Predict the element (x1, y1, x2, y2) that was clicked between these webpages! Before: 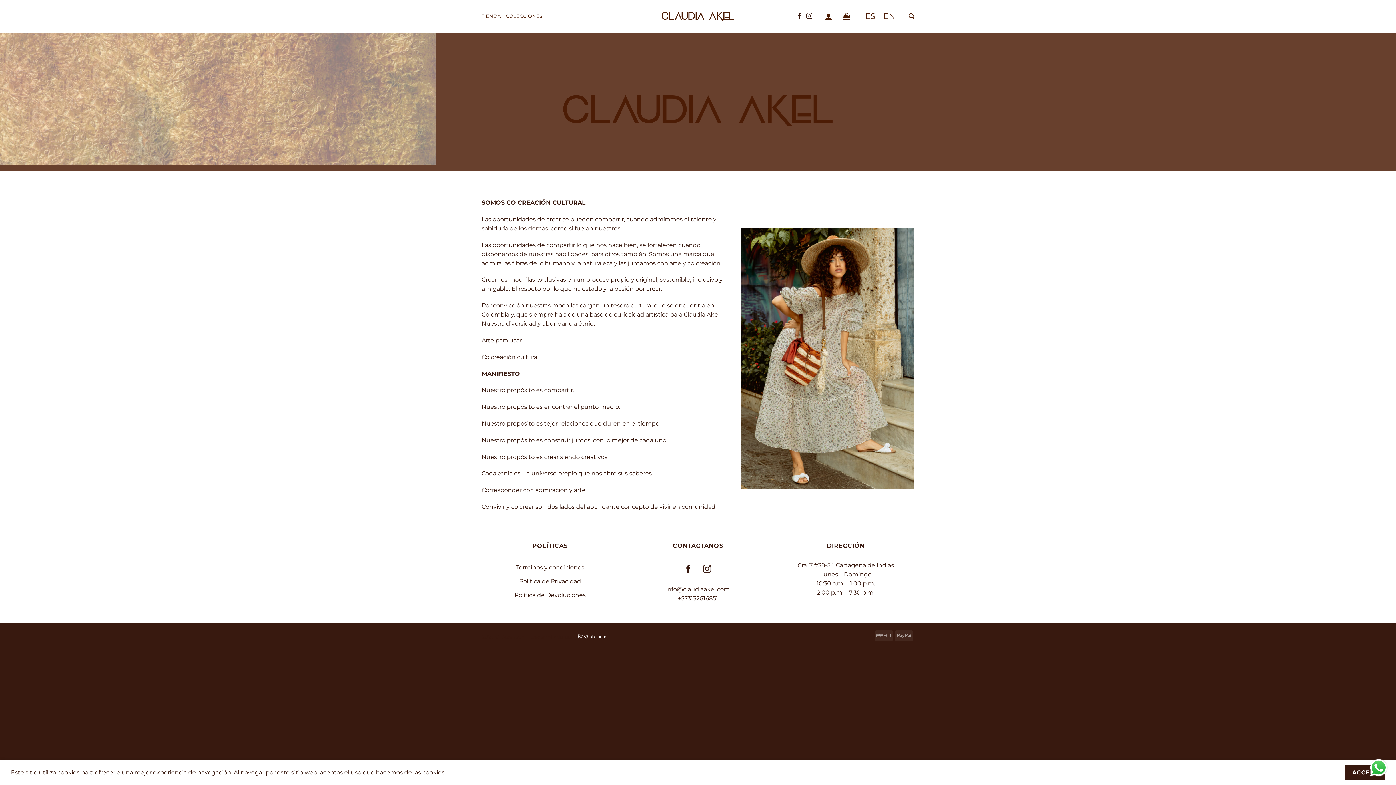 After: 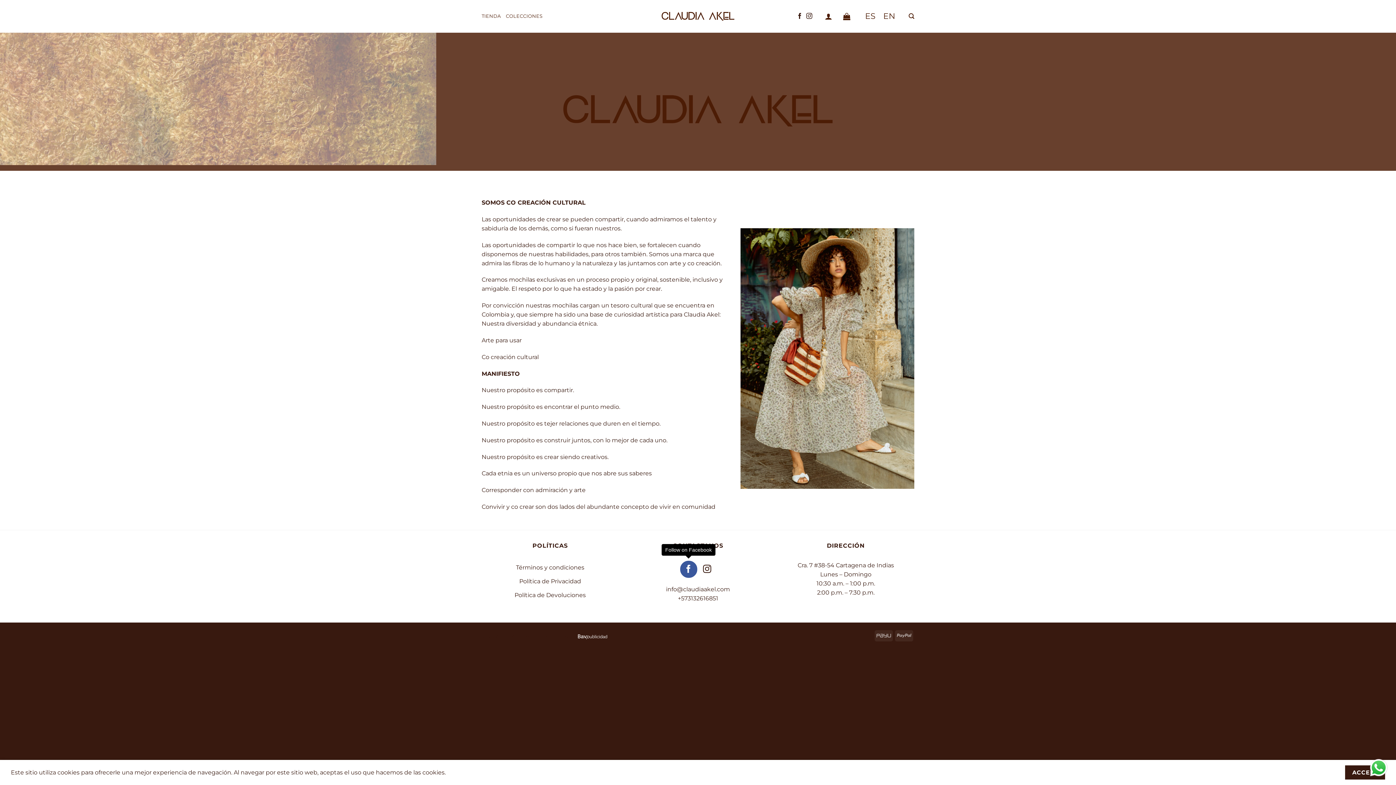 Action: bbox: (680, 561, 697, 578) label: Follow on Facebook